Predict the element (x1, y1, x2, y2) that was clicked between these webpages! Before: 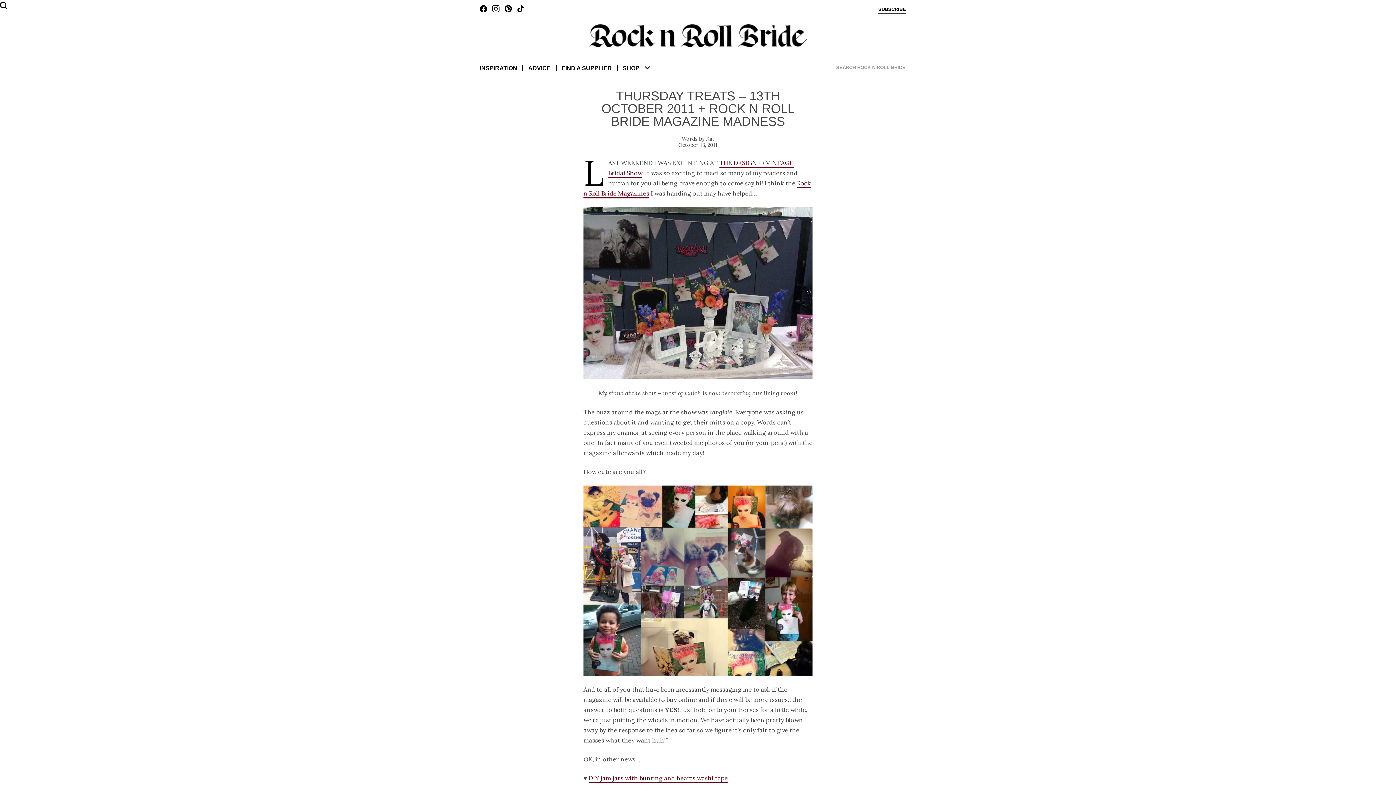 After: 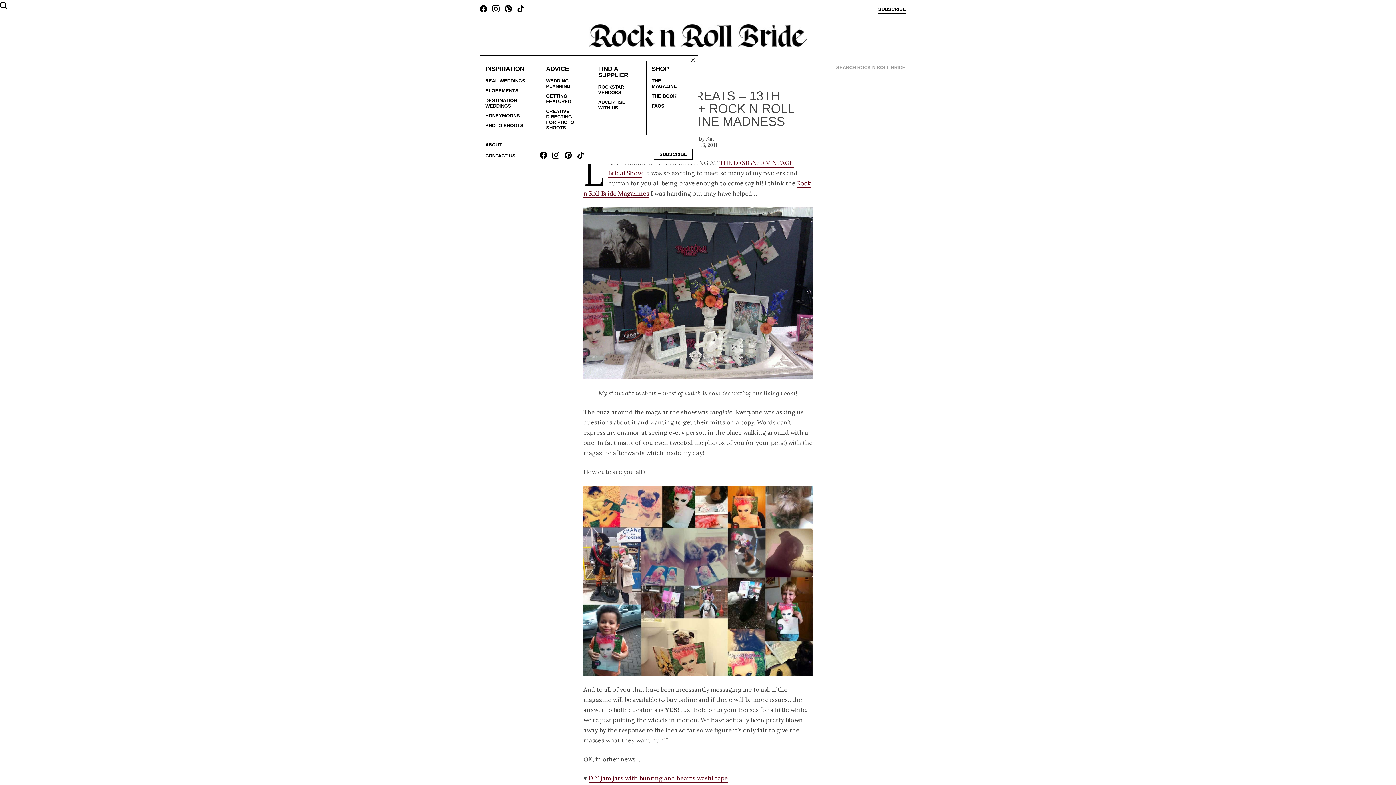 Action: label: ADVICE bbox: (528, 65, 550, 71)